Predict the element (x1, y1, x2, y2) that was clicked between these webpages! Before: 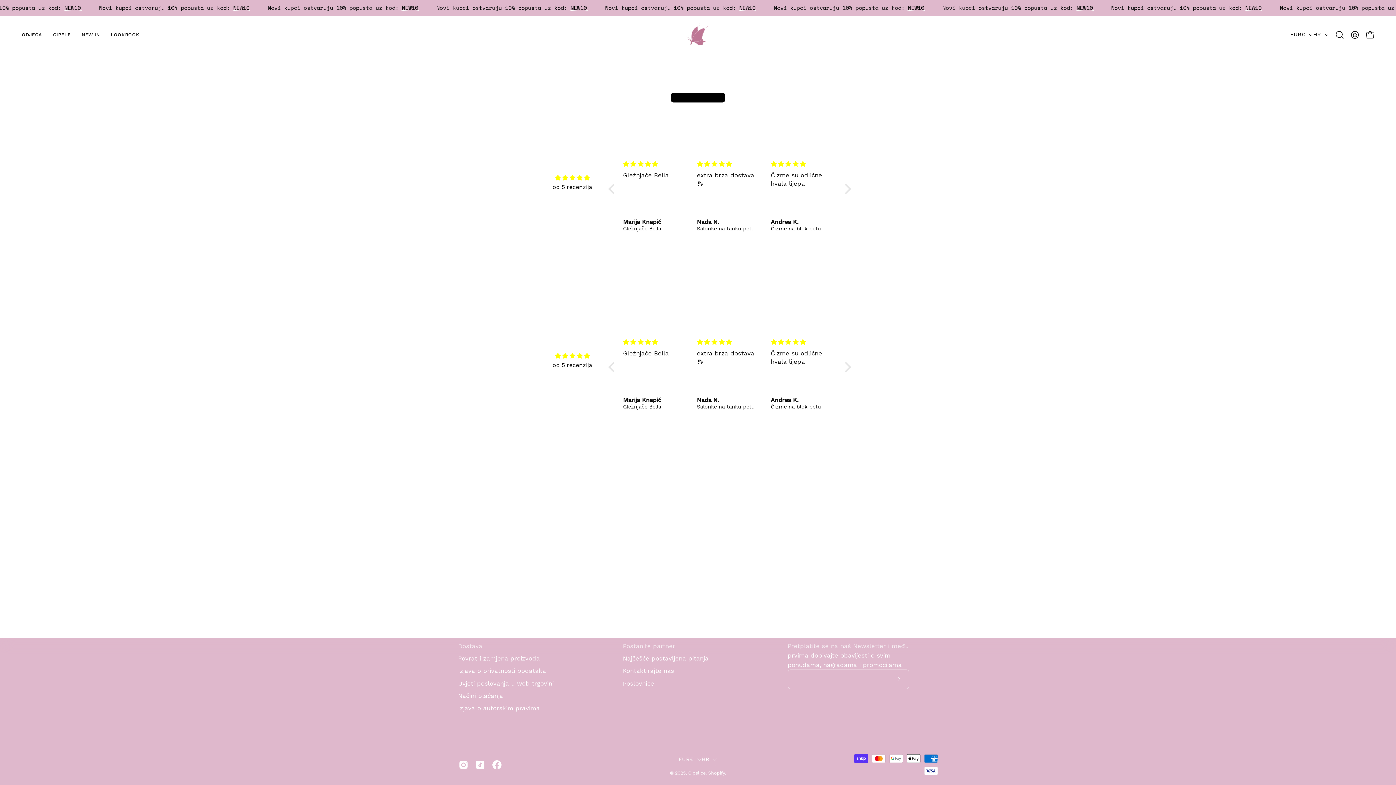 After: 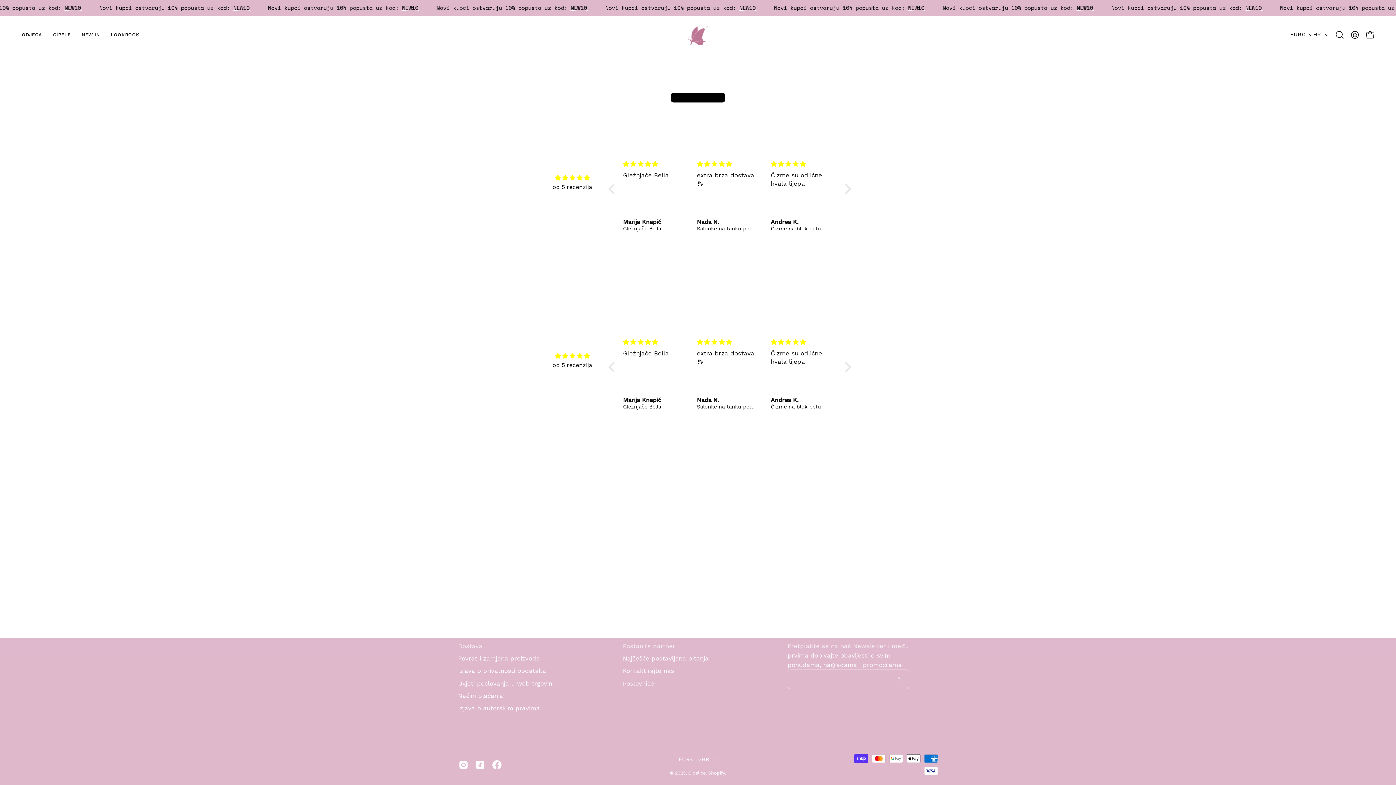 Action: bbox: (623, 403, 688, 410) label: Gležnjače Bella